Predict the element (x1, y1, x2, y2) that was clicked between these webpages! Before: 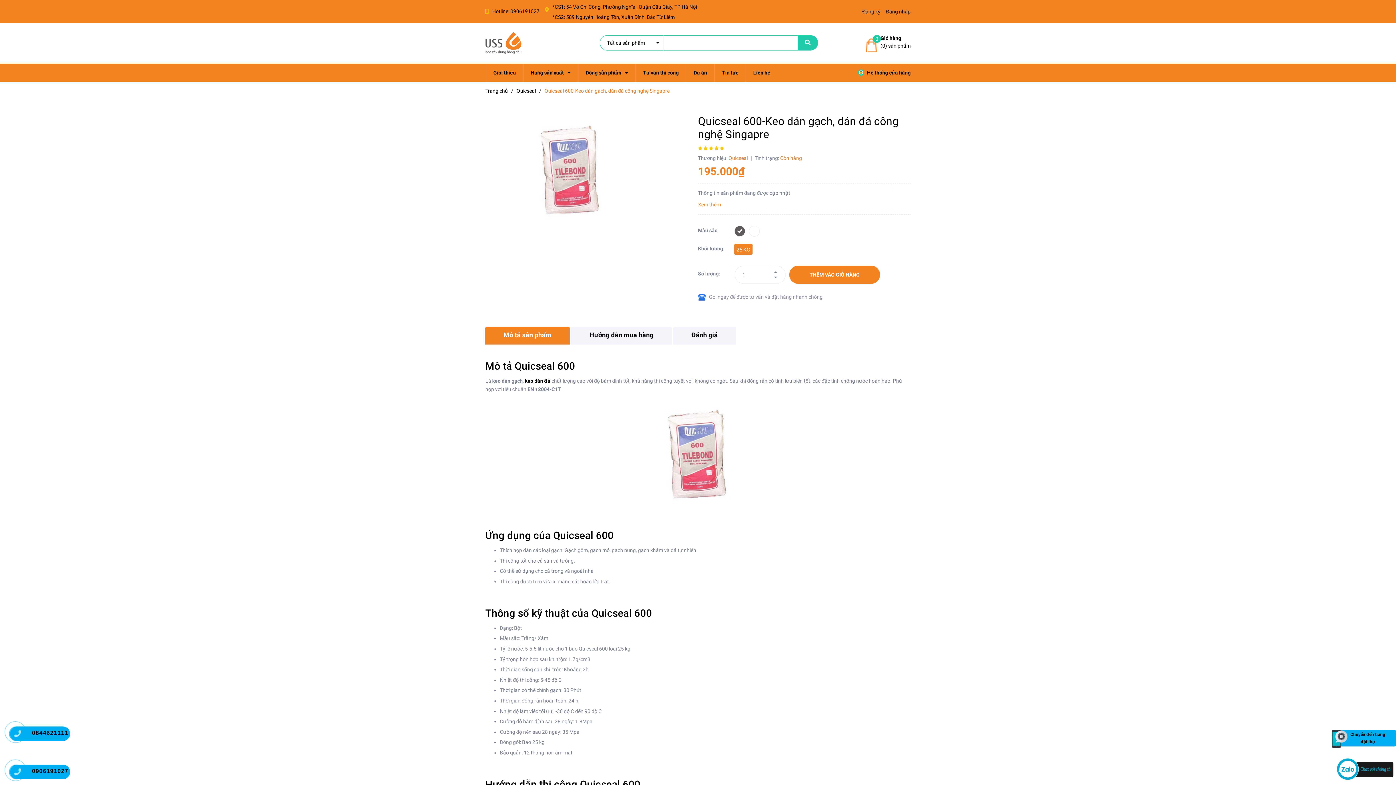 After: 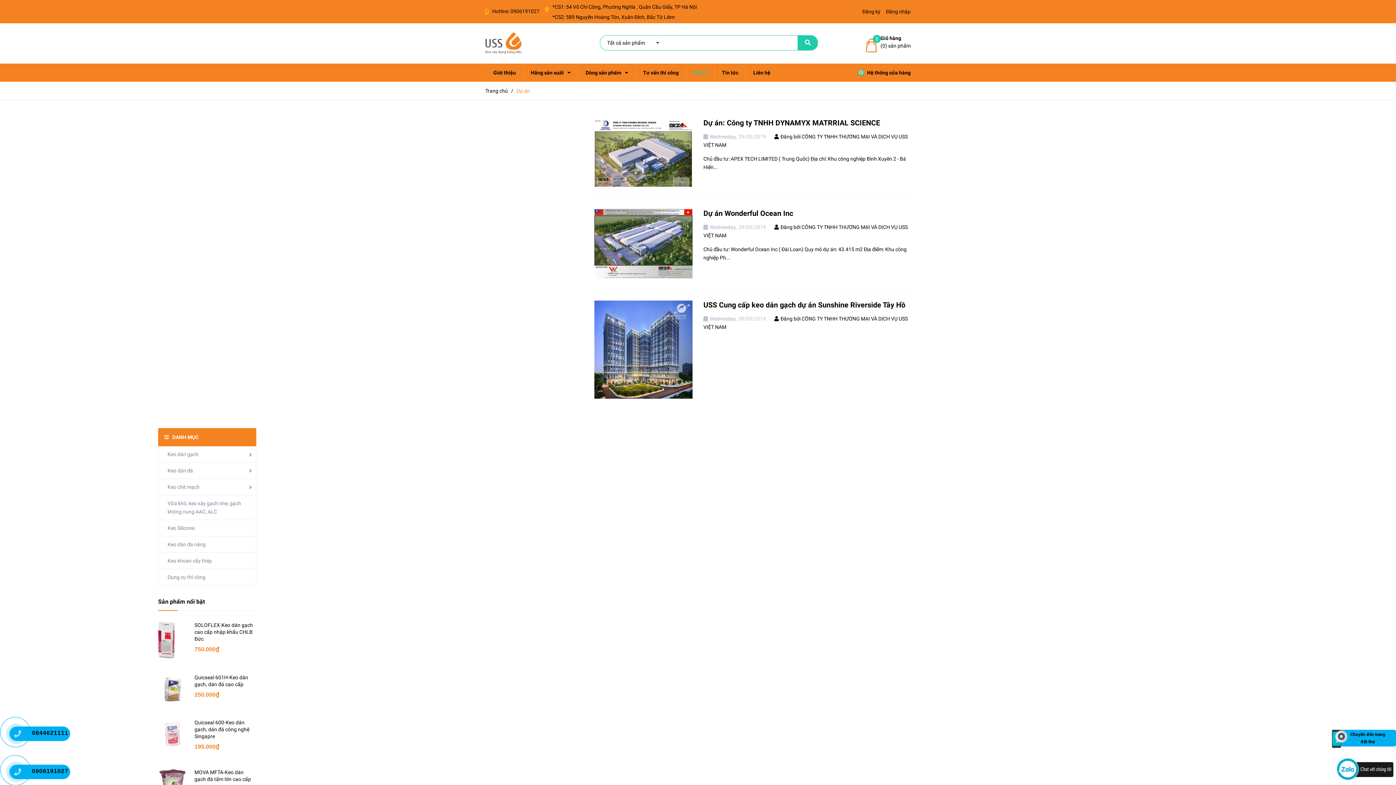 Action: bbox: (686, 63, 713, 81) label: Dự án